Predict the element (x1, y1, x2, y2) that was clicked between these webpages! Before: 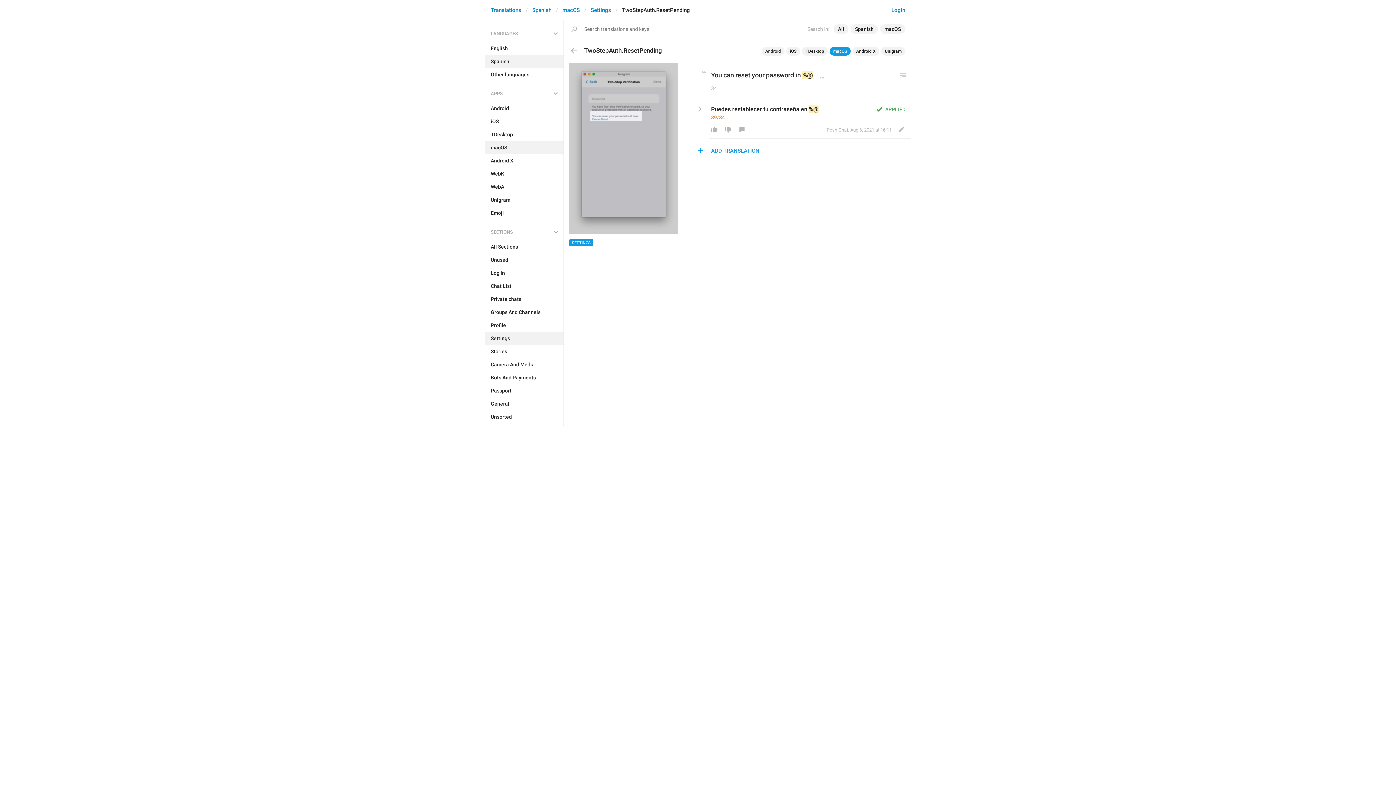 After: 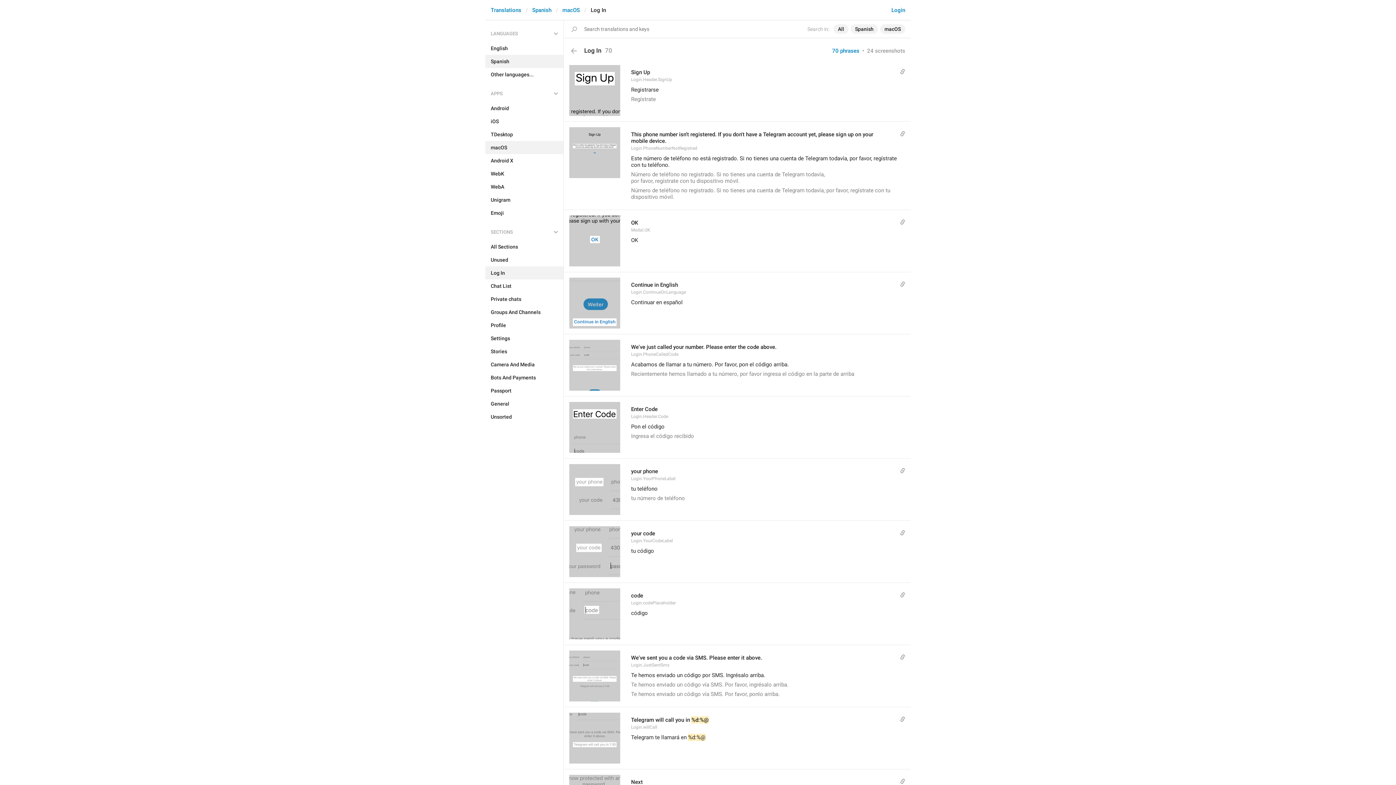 Action: label: Log In bbox: (485, 266, 563, 279)